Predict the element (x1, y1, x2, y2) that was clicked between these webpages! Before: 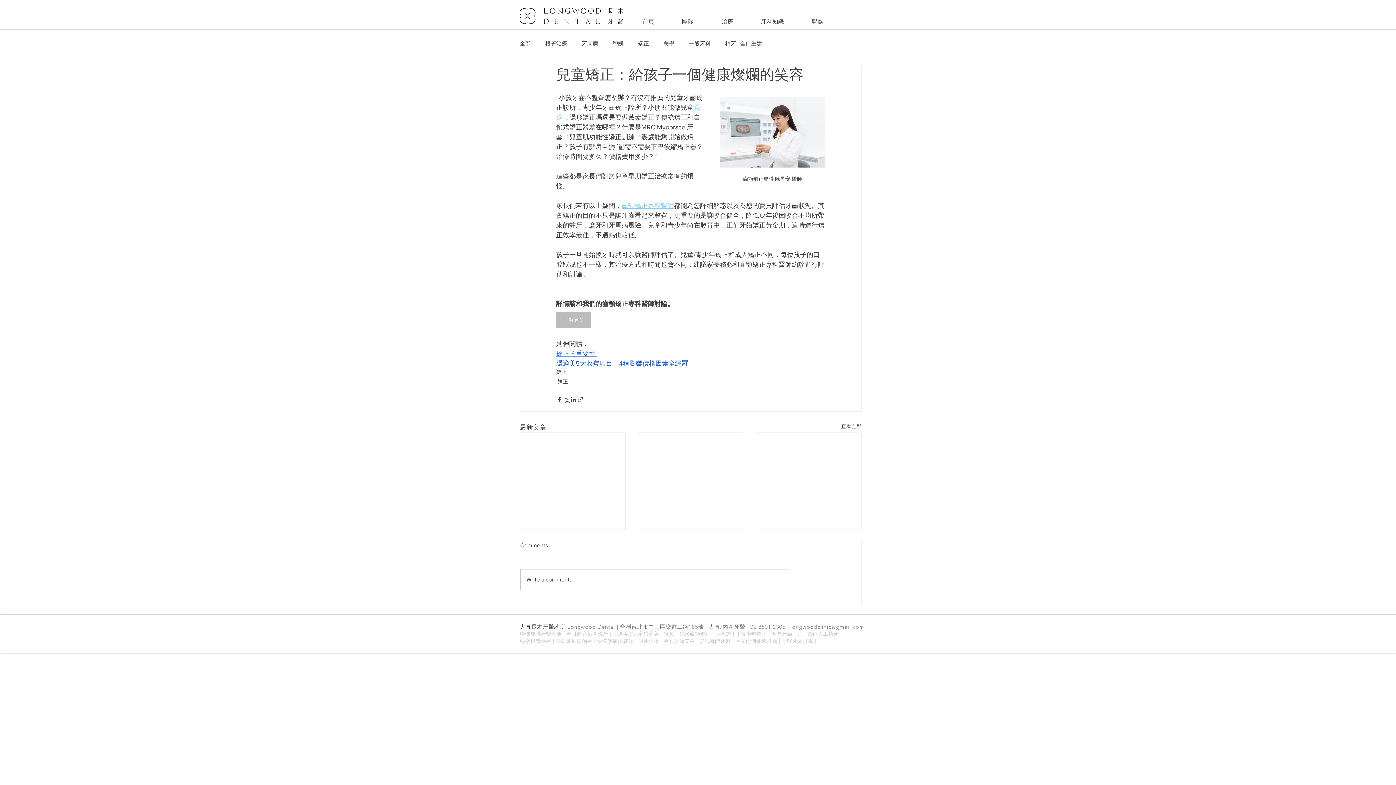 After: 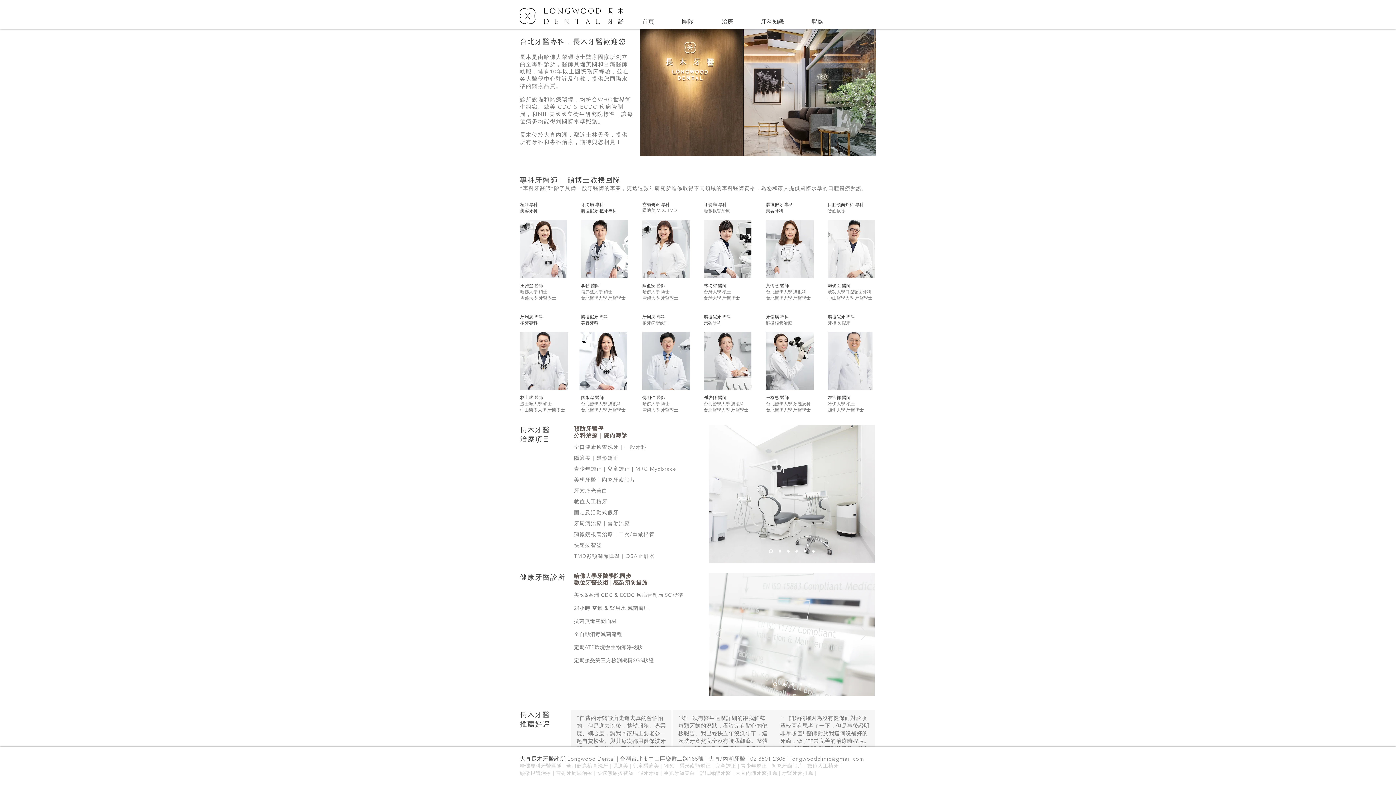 Action: label: 首頁 bbox: (637, 16, 676, 27)